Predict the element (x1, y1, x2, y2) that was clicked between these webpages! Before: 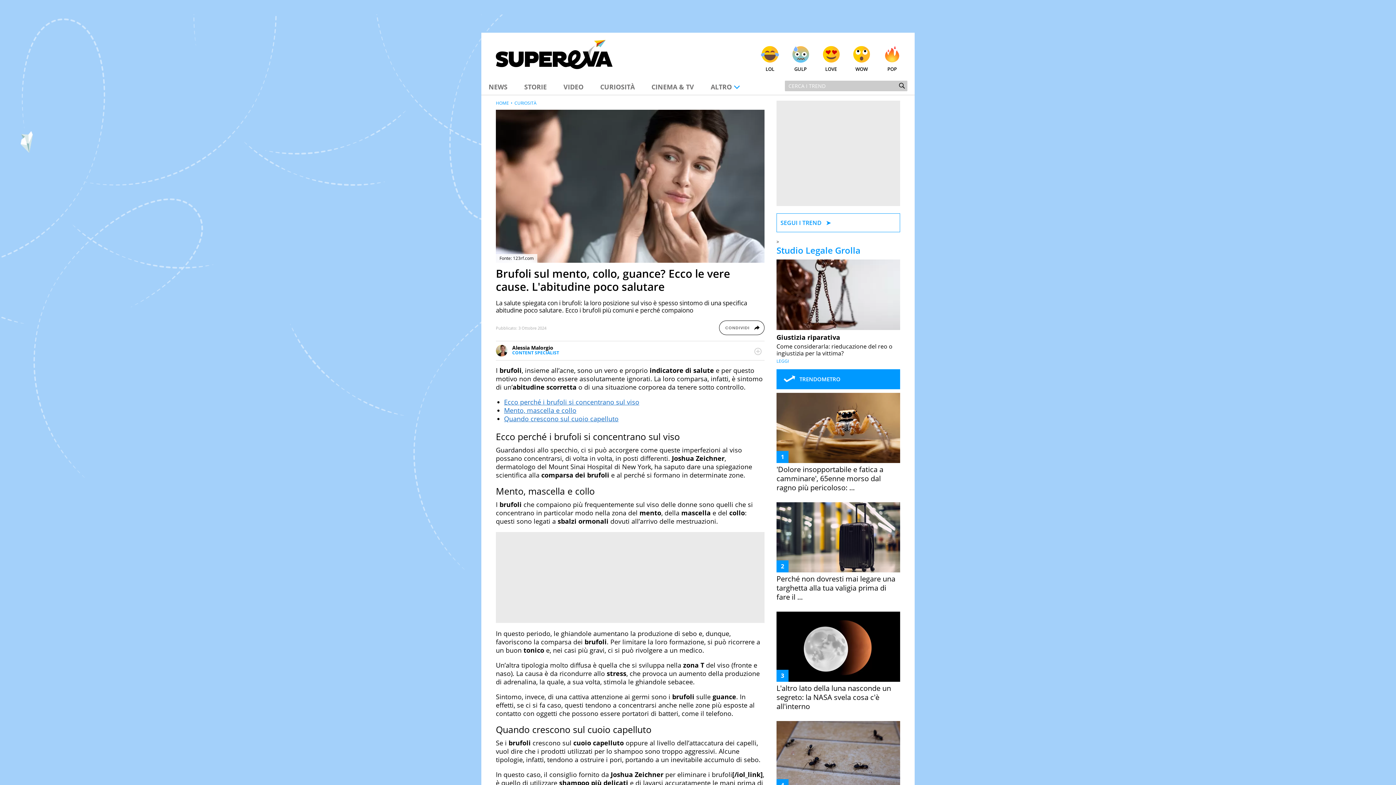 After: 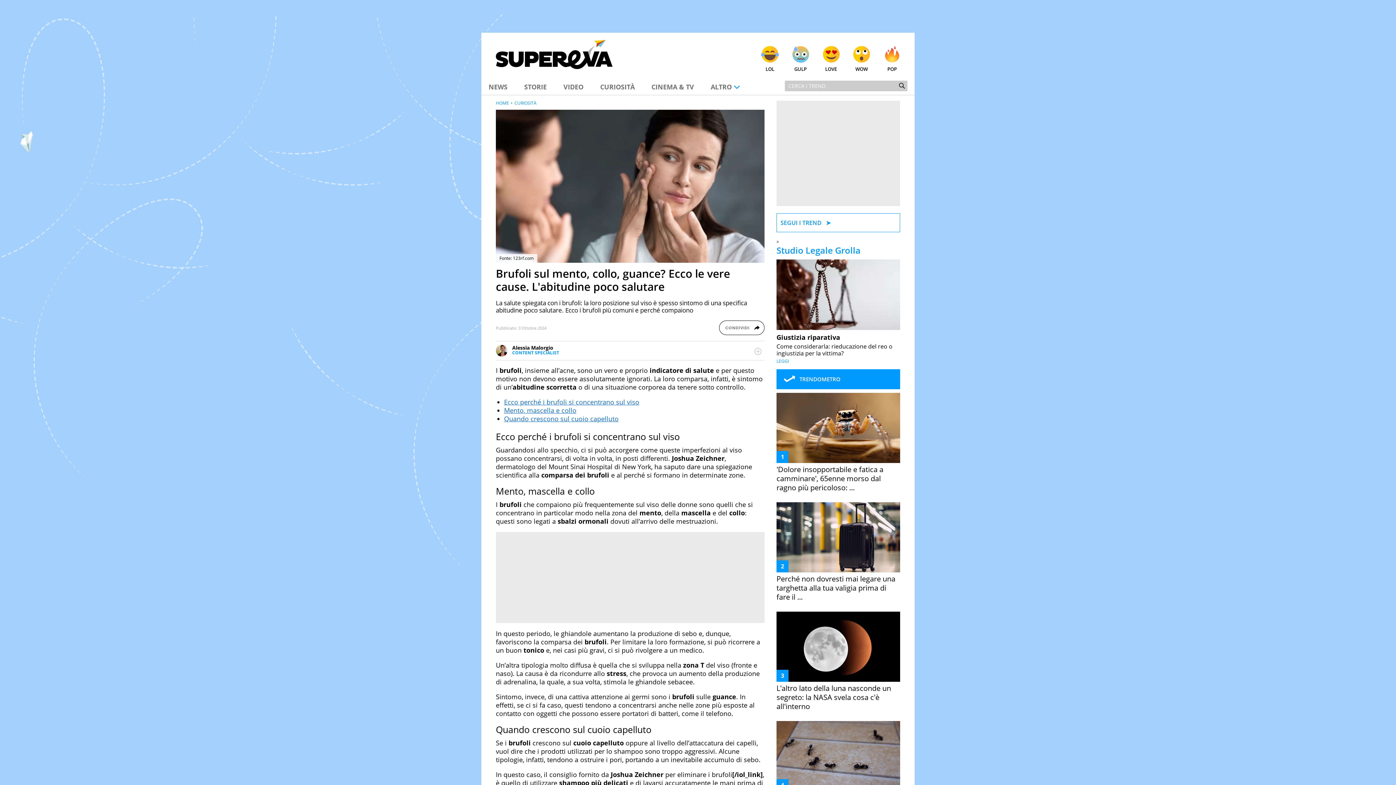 Action: label: Giustizia riparativa

Come considerarla: rieducazione del reo o ingiustizia per la vittima?

LEGGI bbox: (776, 259, 900, 364)